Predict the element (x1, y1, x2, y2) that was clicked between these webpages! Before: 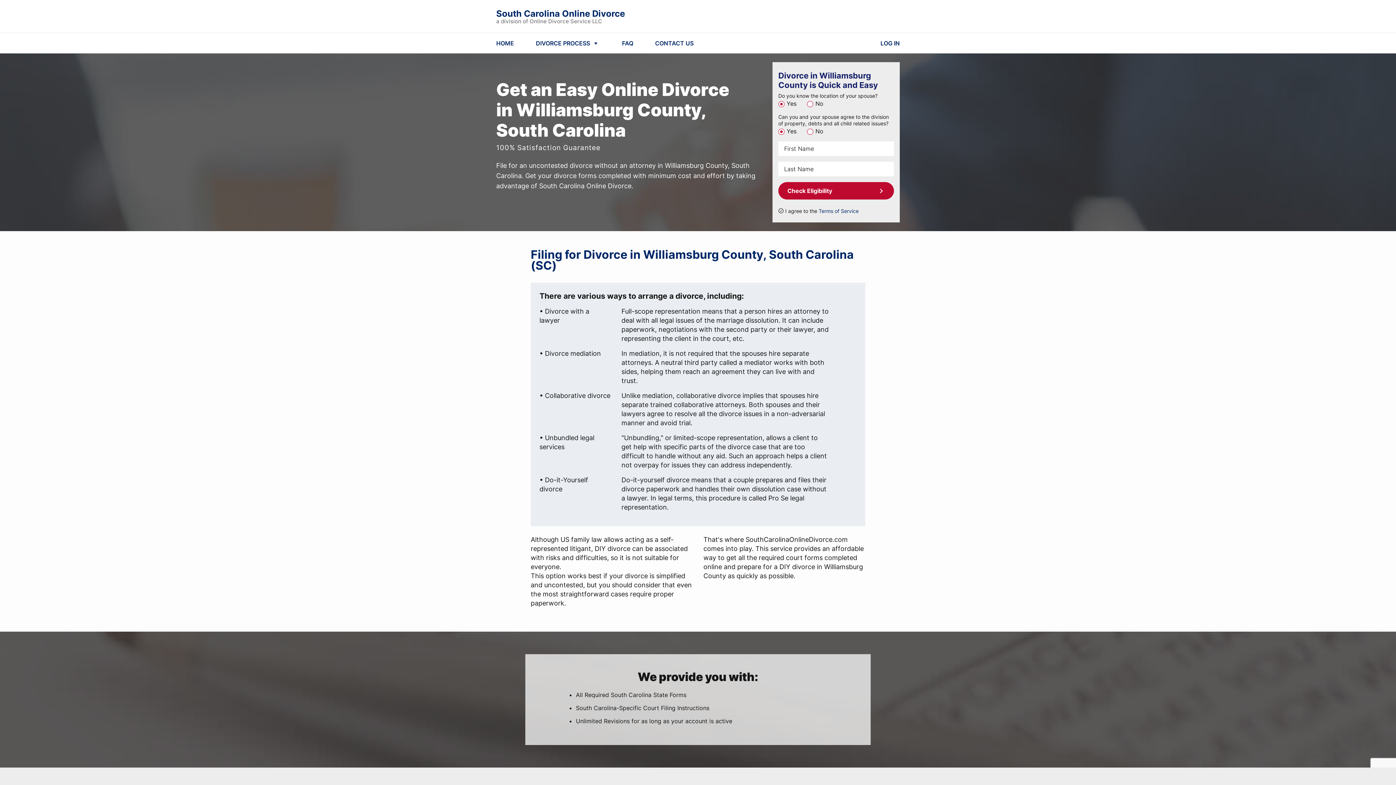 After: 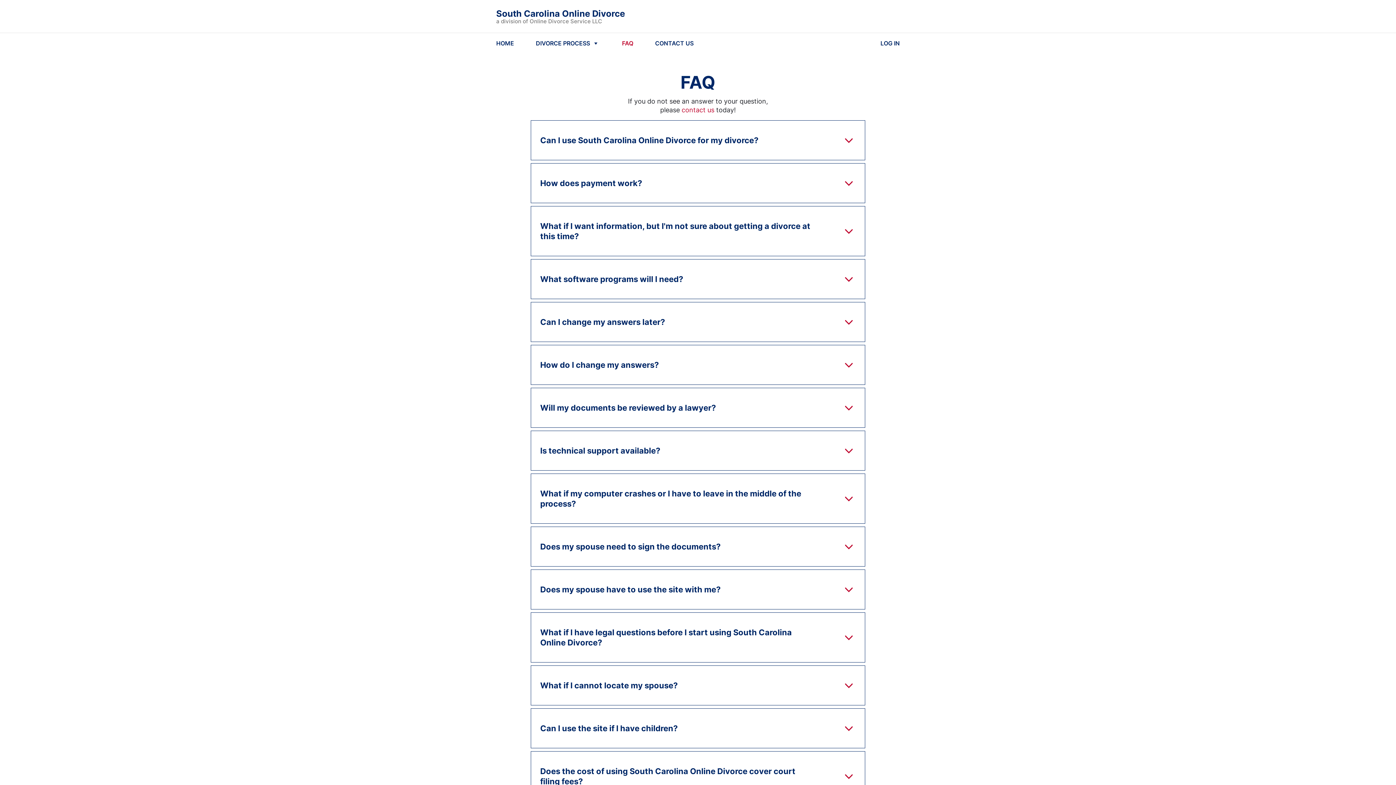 Action: bbox: (622, 39, 633, 46) label: FAQ